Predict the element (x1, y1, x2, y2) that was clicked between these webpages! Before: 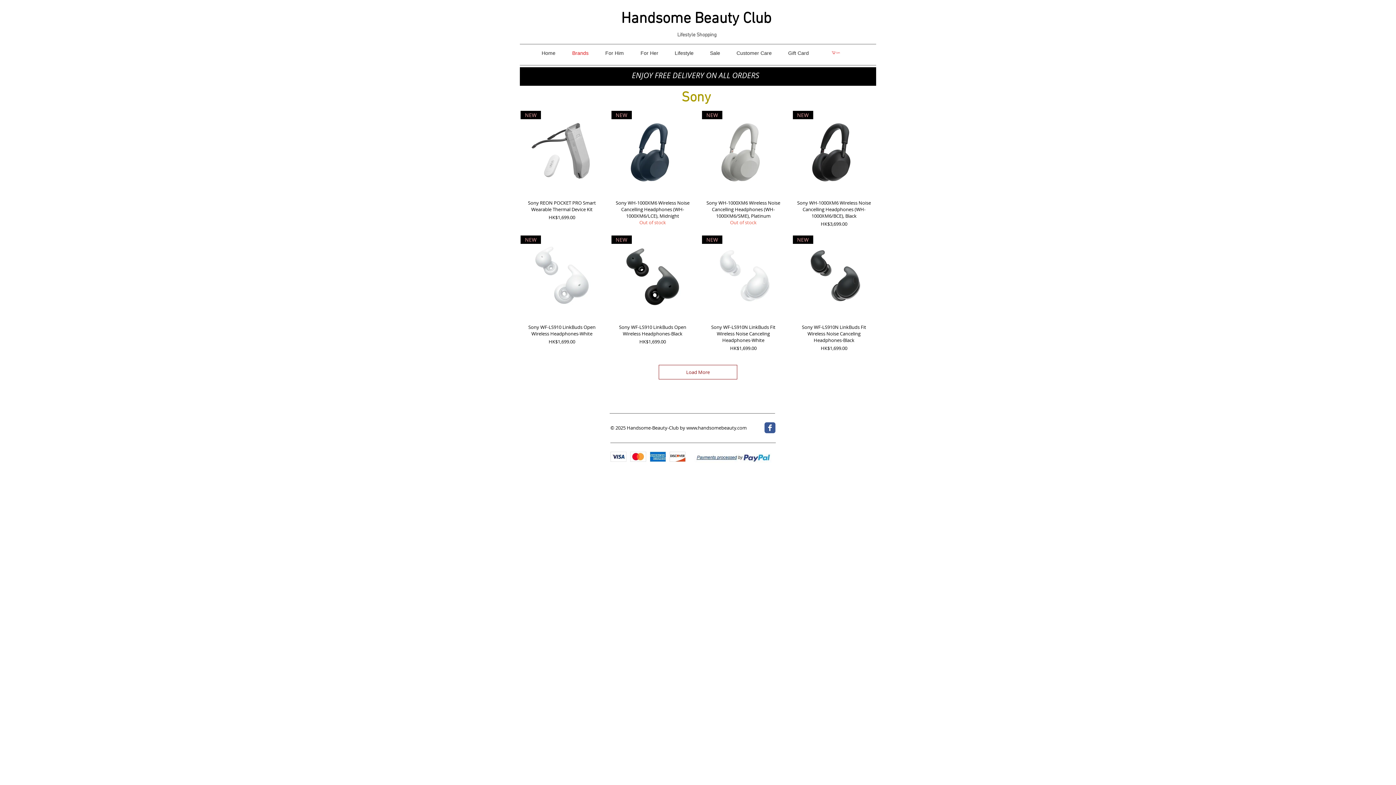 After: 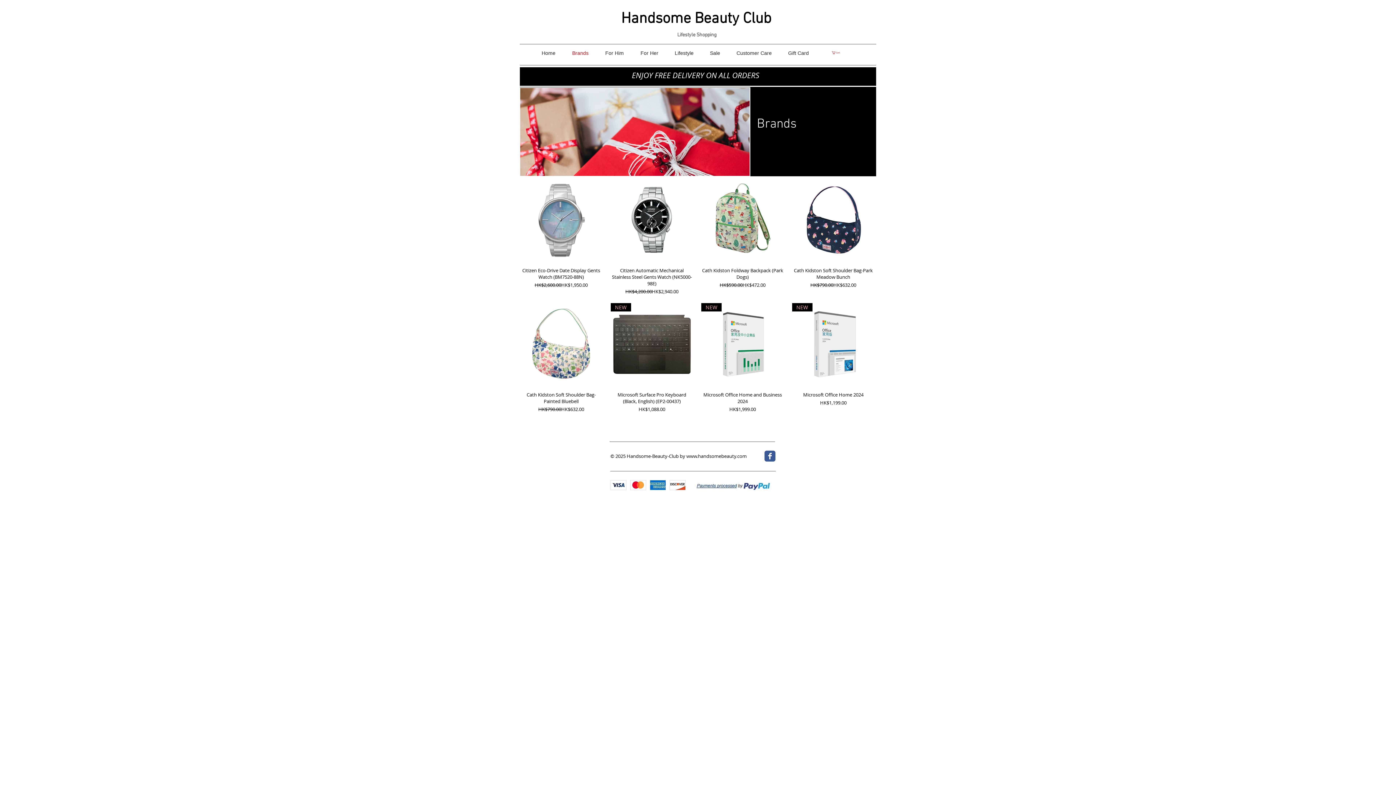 Action: label: Brands bbox: (568, 47, 601, 58)